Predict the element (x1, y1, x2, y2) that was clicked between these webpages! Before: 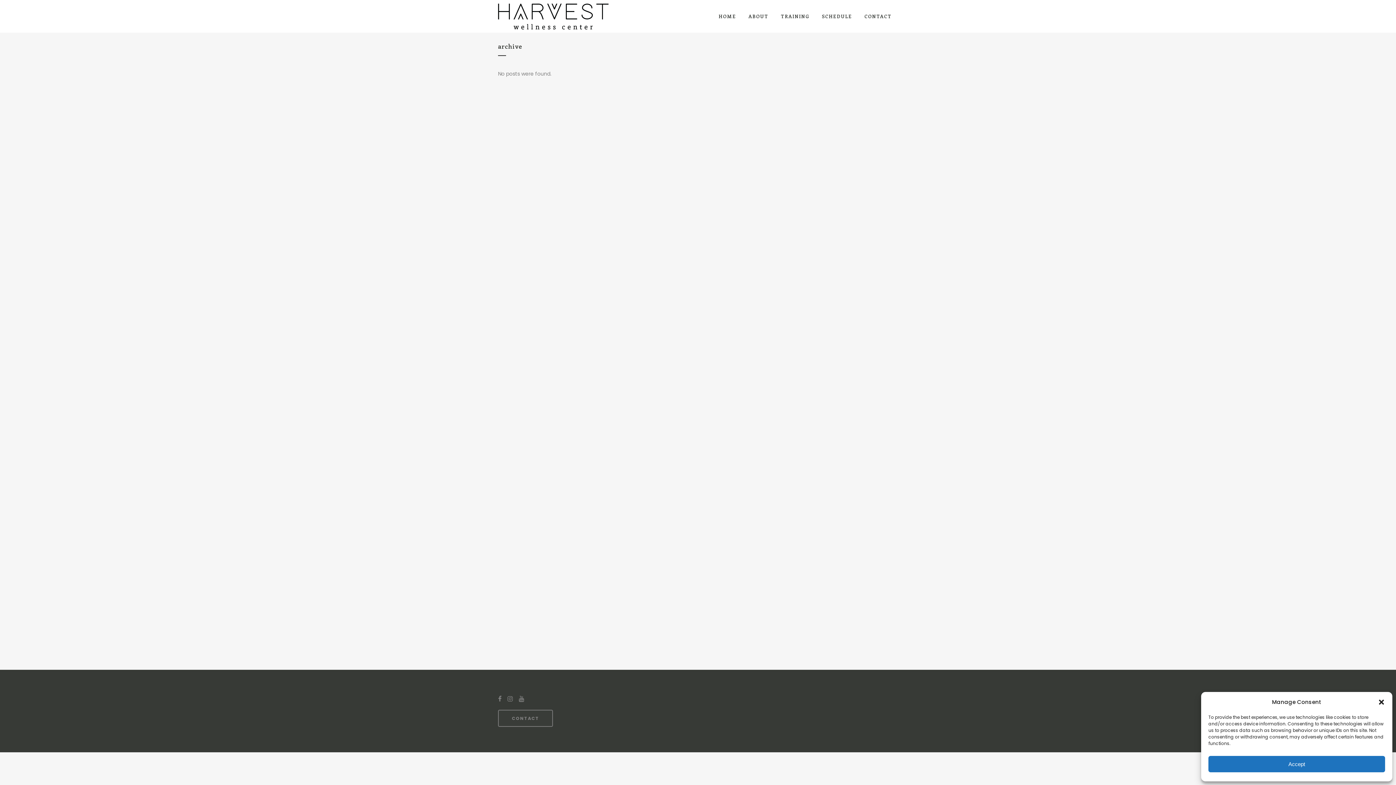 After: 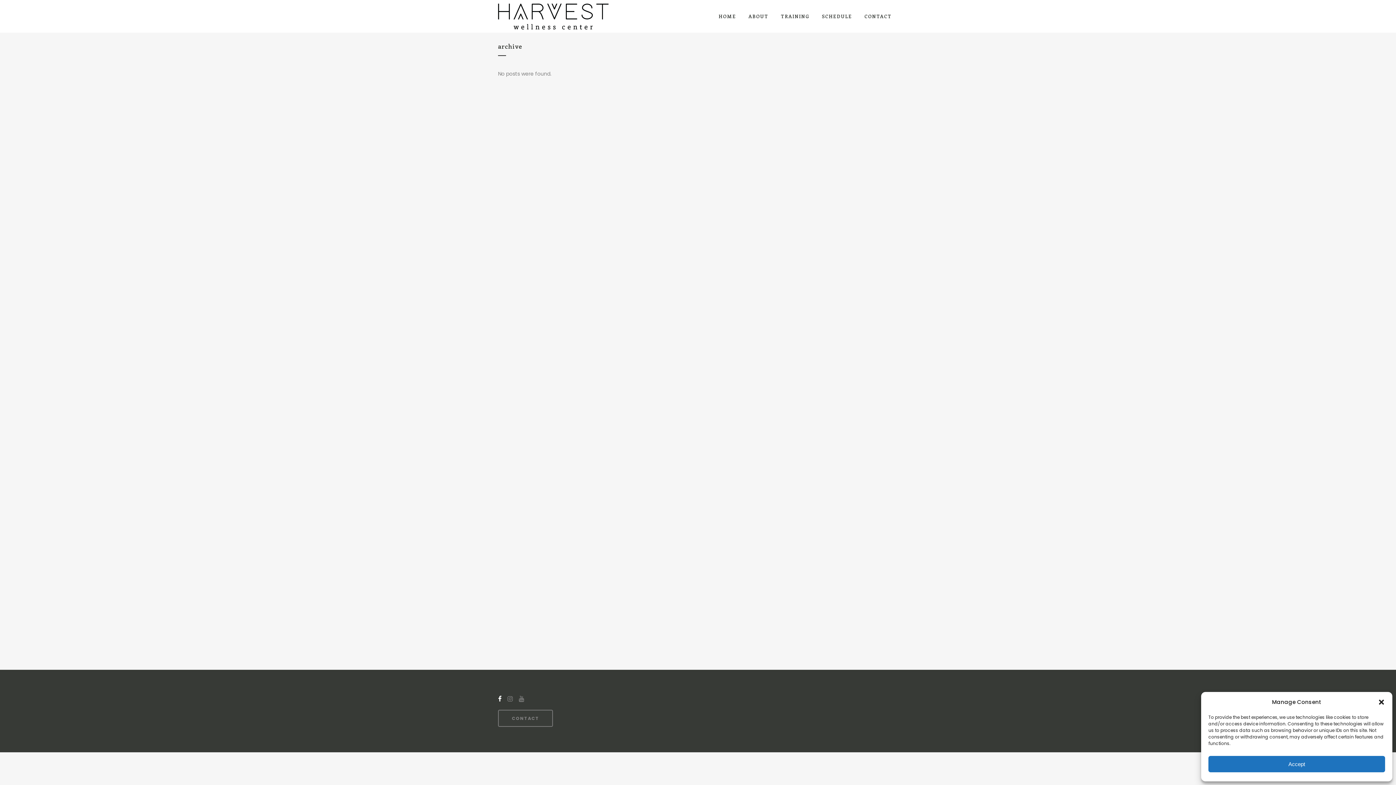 Action: bbox: (498, 696, 507, 703)